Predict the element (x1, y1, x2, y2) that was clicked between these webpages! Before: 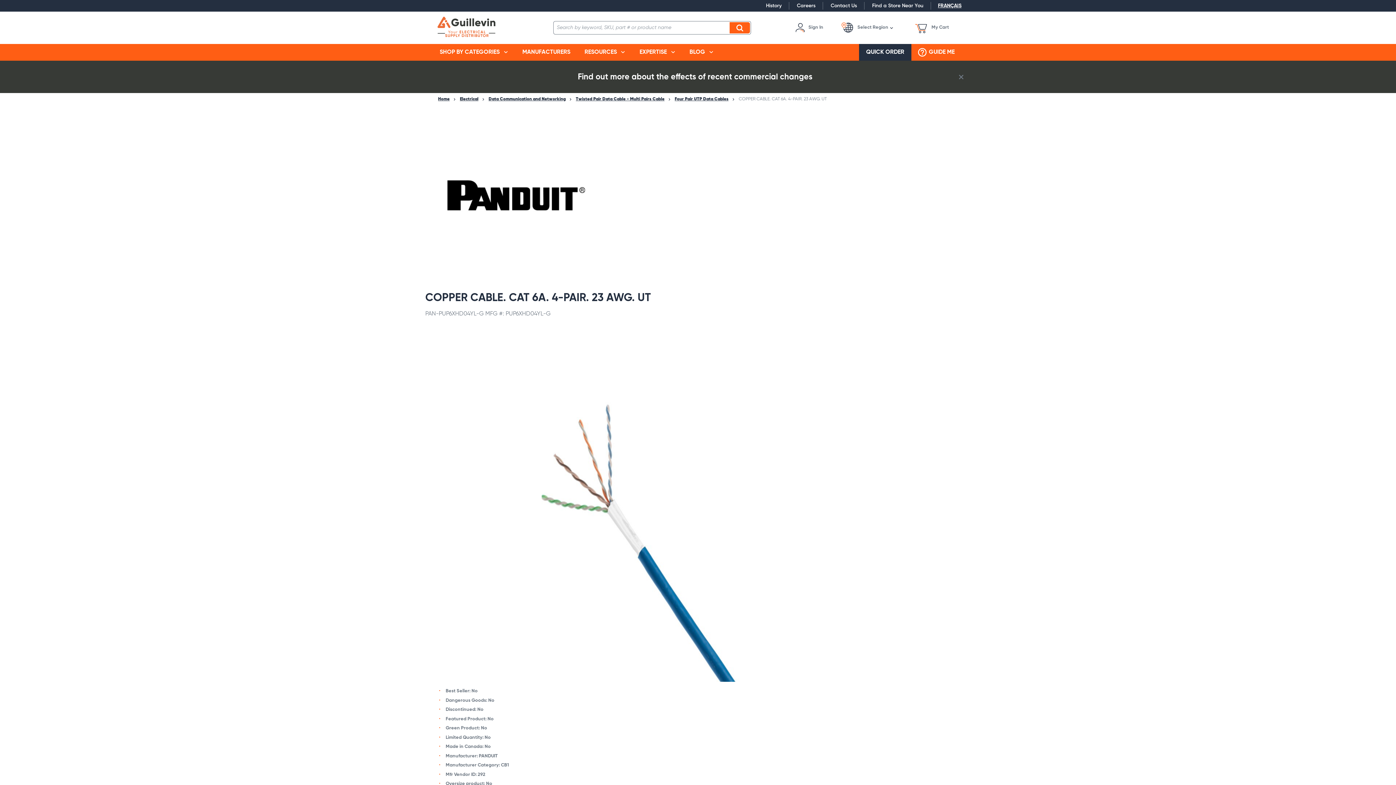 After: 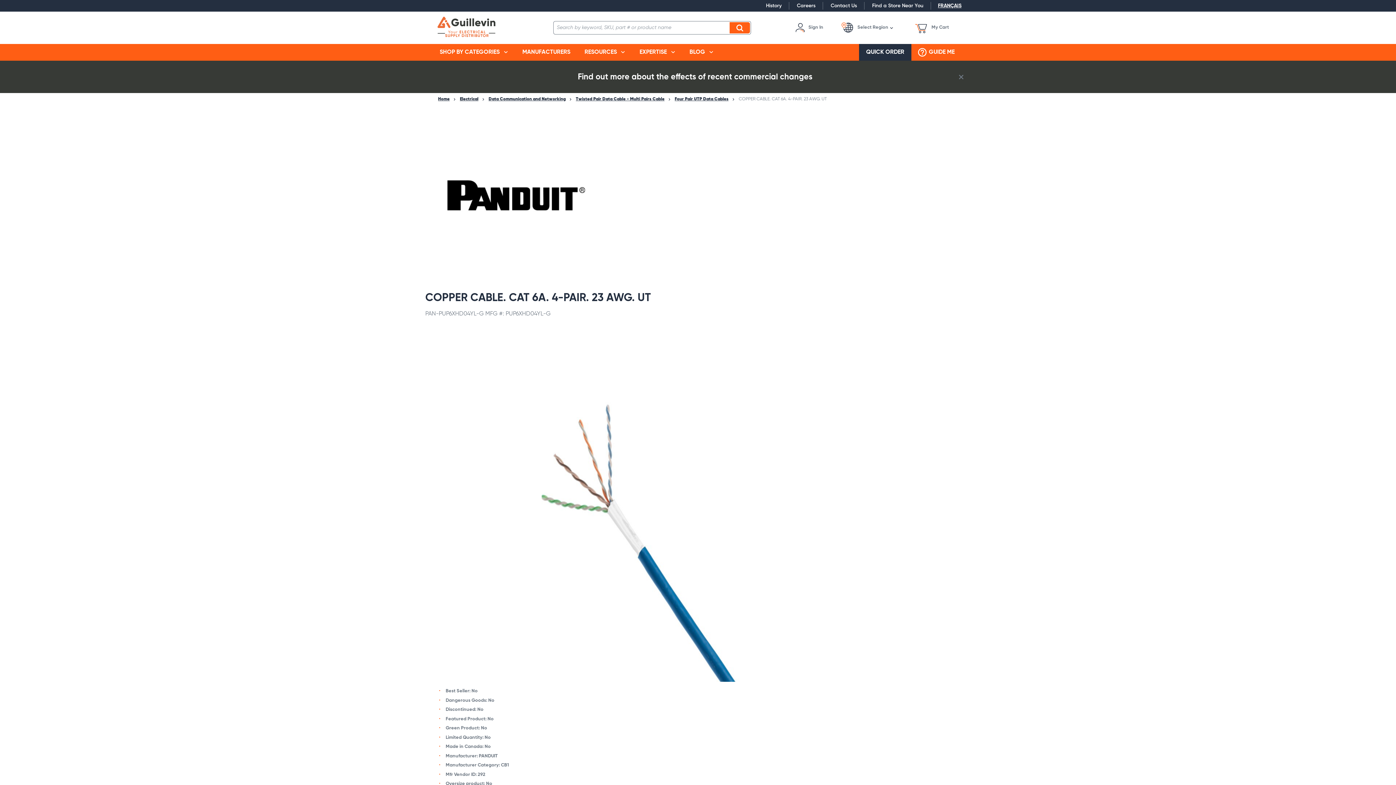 Action: bbox: (425, 497, 789, 502)